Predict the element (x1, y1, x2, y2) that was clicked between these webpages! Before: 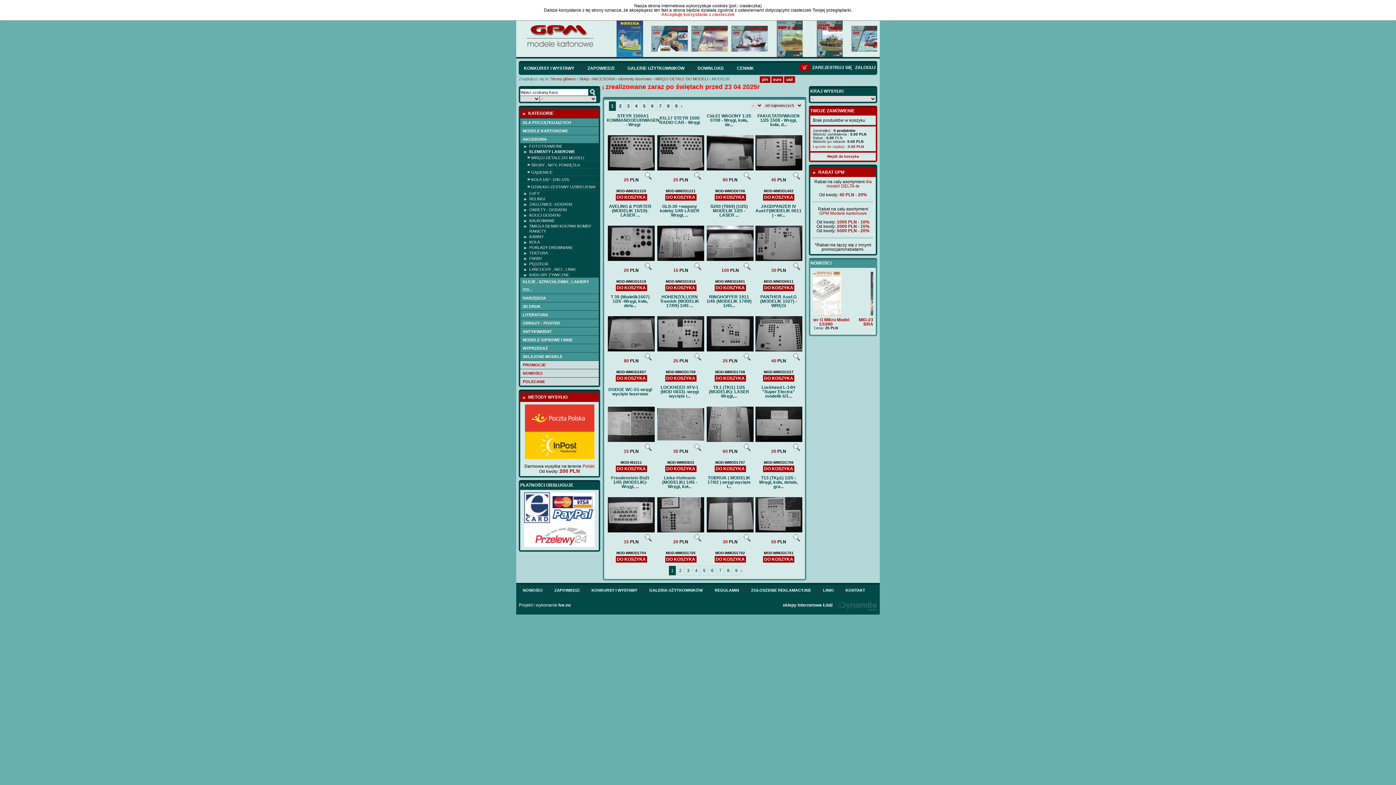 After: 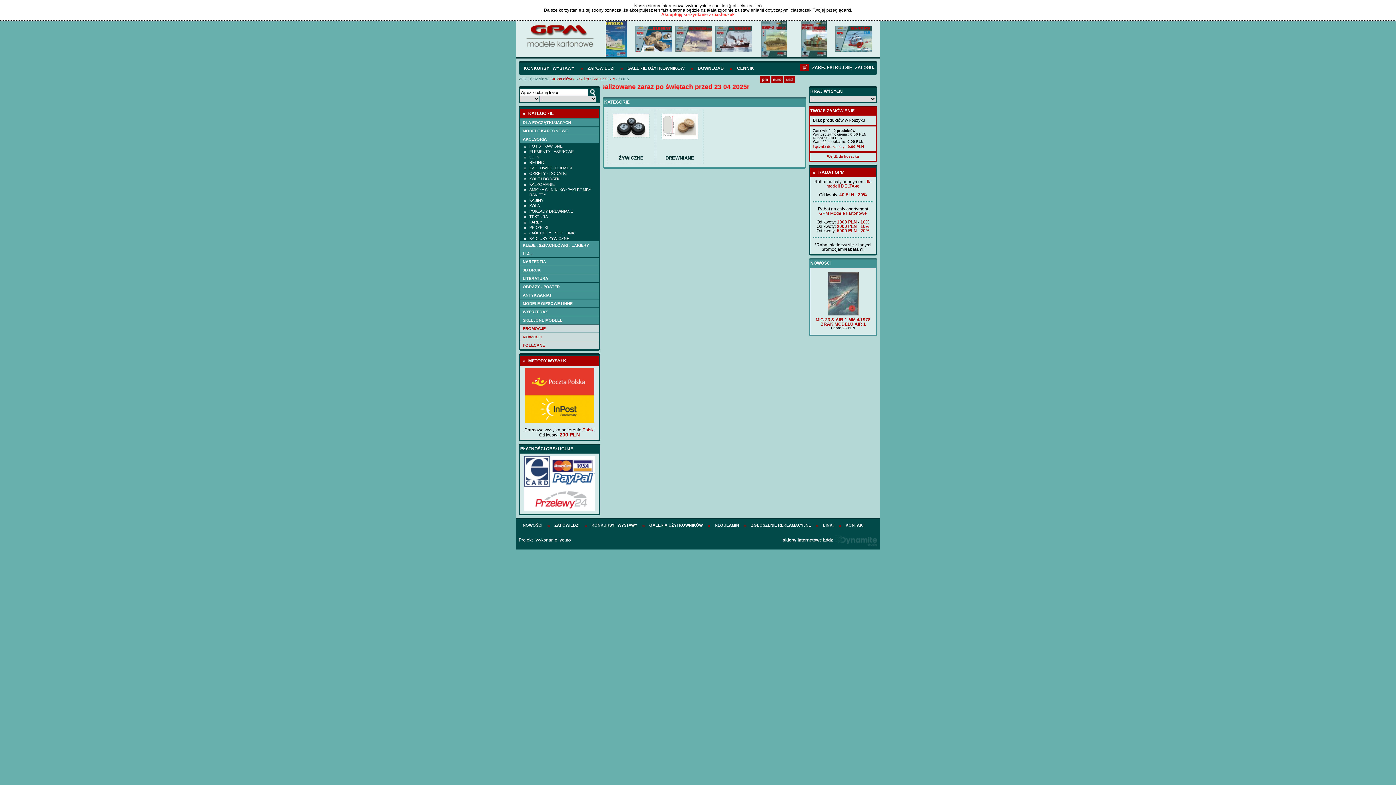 Action: label: KOŁA bbox: (520, 239, 598, 244)